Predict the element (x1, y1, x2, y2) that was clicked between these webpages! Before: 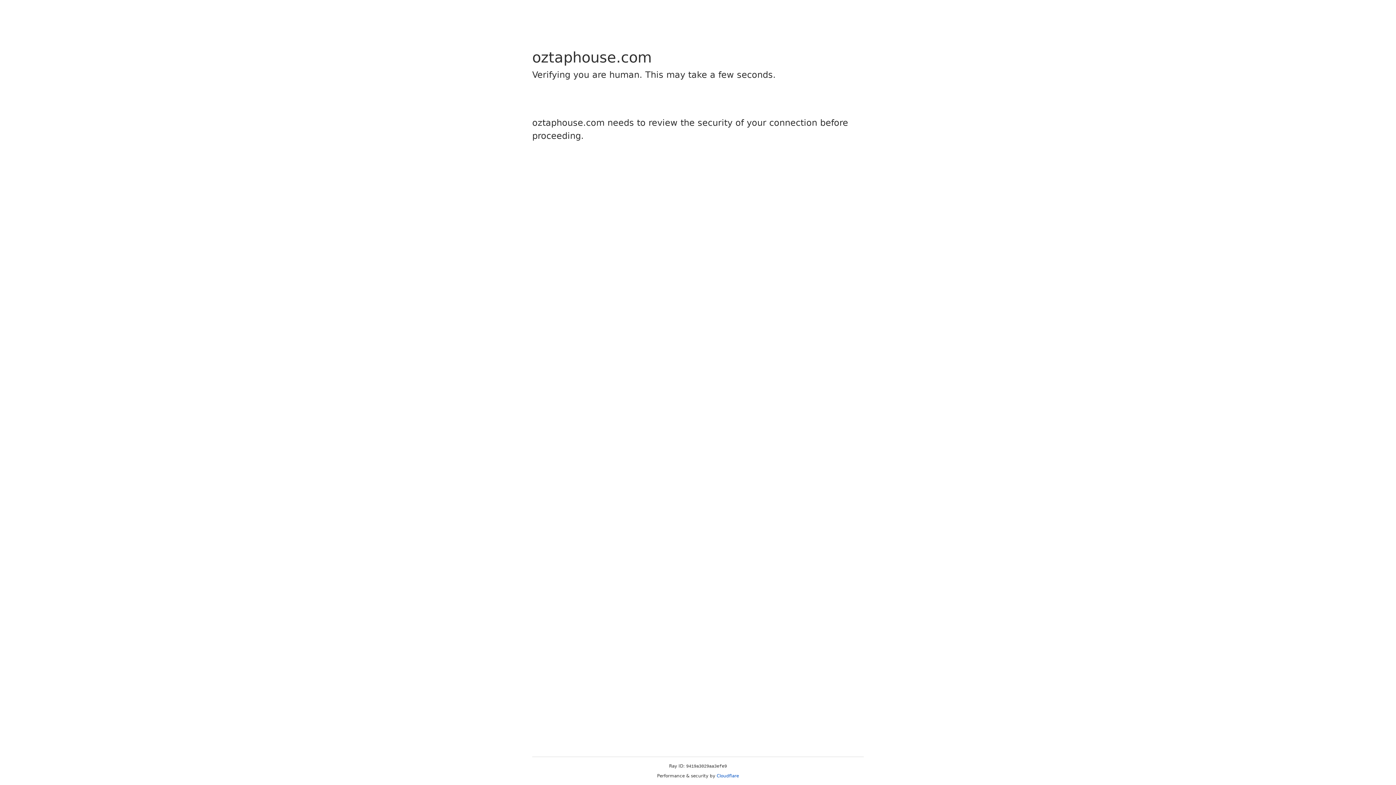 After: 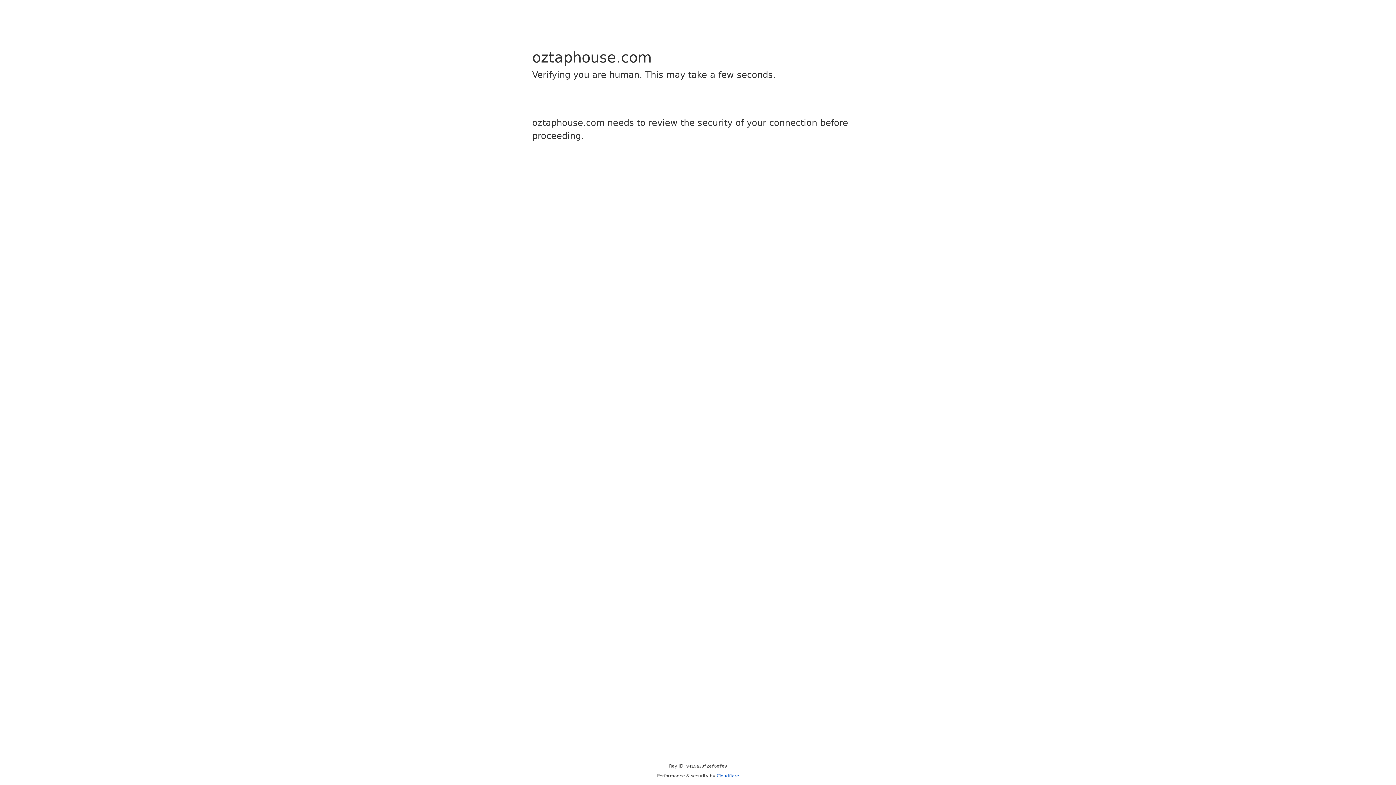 Action: bbox: (716, 773, 739, 778) label: Cloudflare